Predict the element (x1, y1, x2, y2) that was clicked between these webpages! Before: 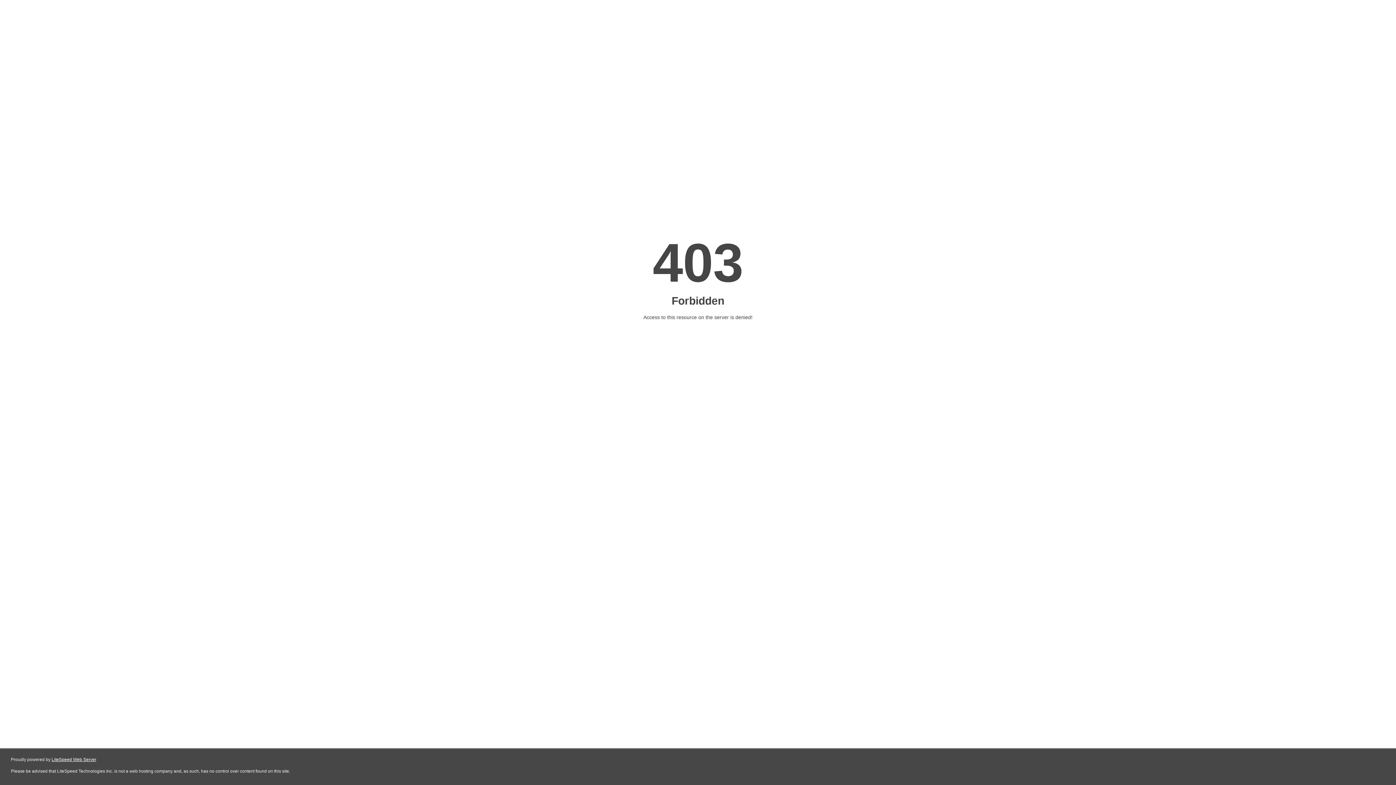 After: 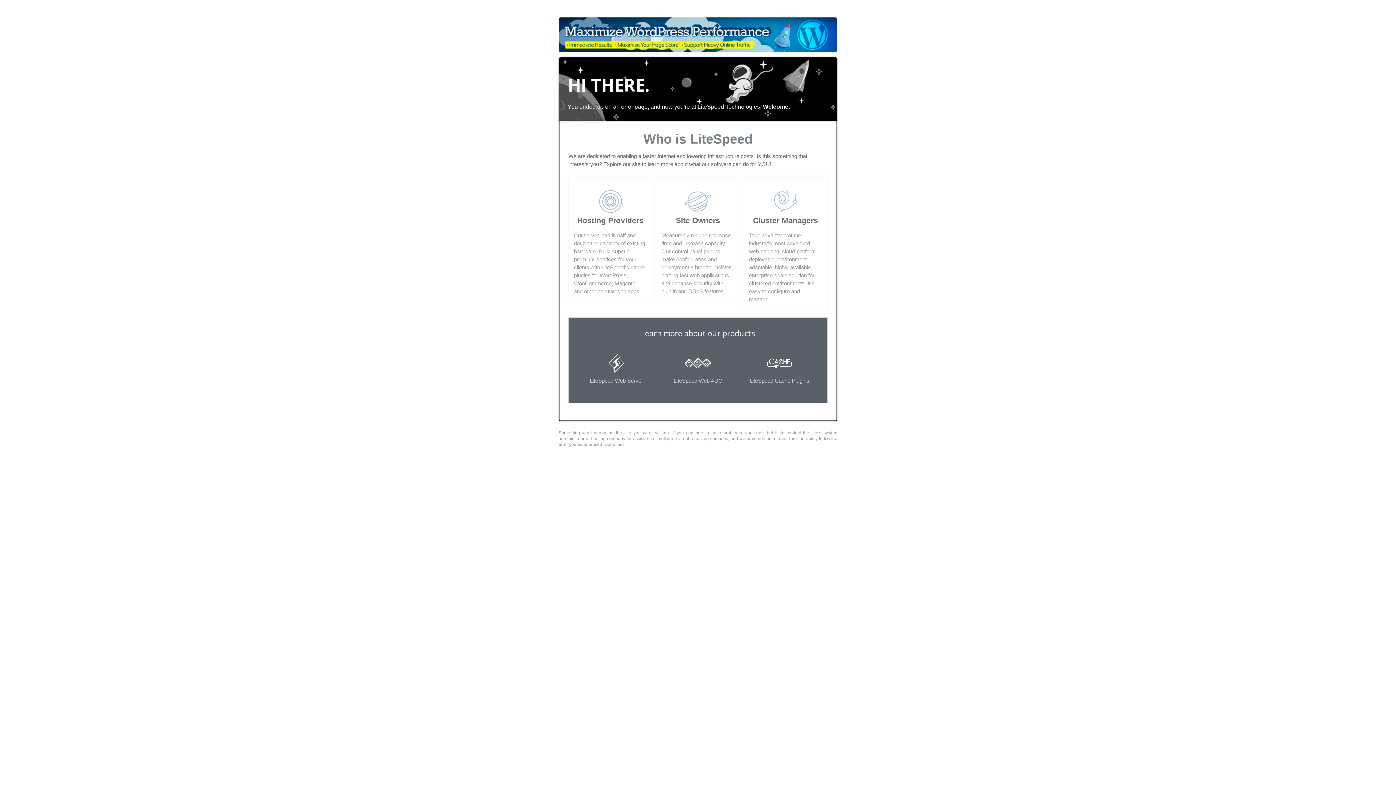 Action: label: LiteSpeed Web Server bbox: (51, 757, 96, 762)